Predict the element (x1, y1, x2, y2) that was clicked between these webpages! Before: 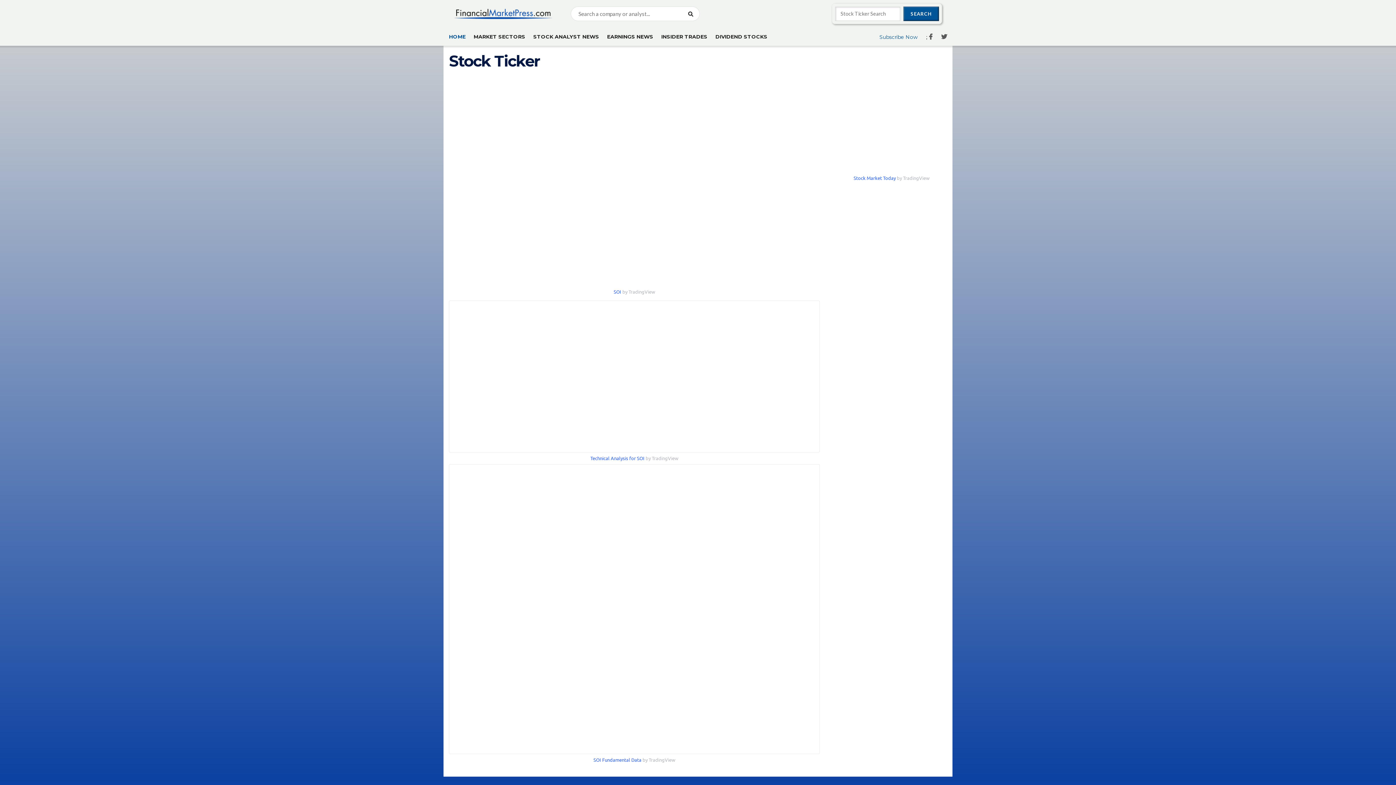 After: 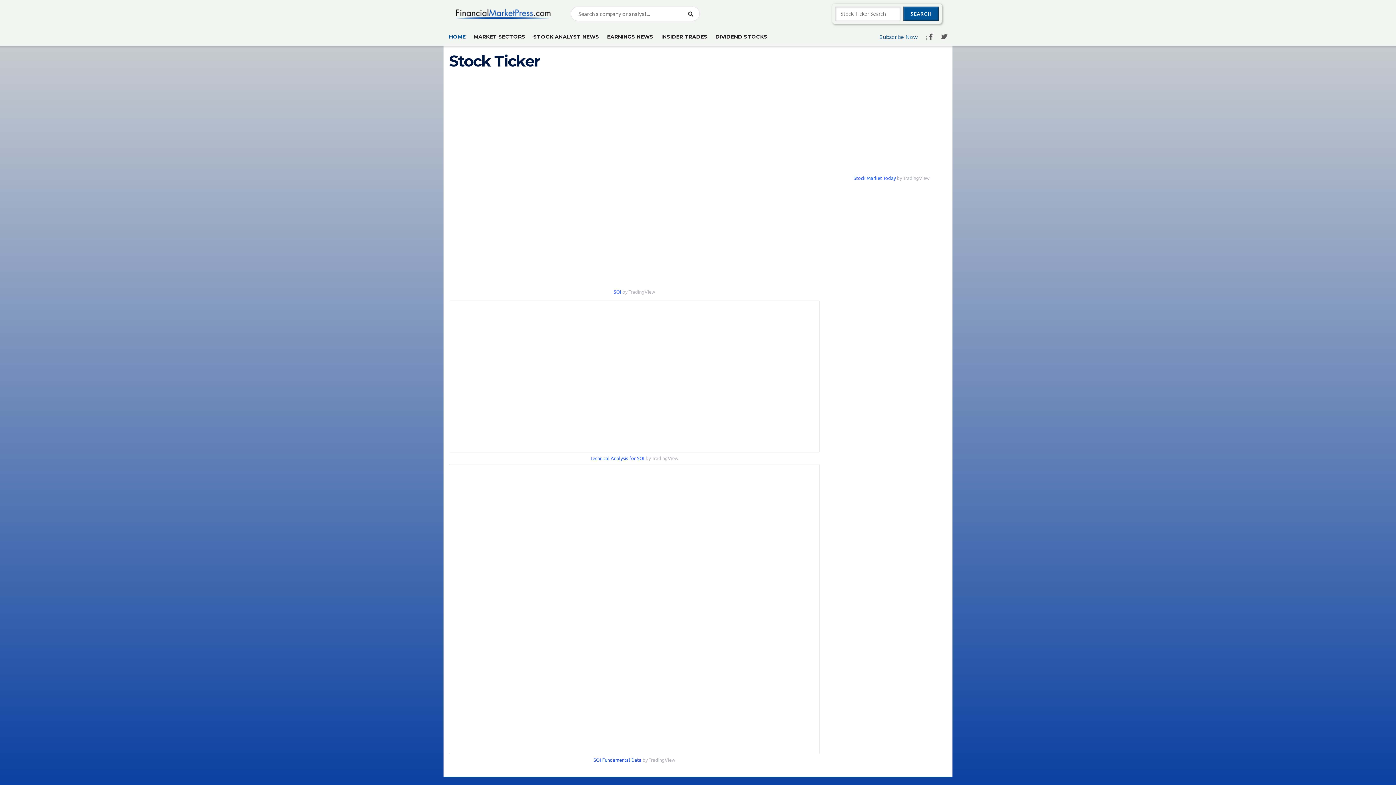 Action: bbox: (593, 757, 641, 763) label: SOI Fundamental Data